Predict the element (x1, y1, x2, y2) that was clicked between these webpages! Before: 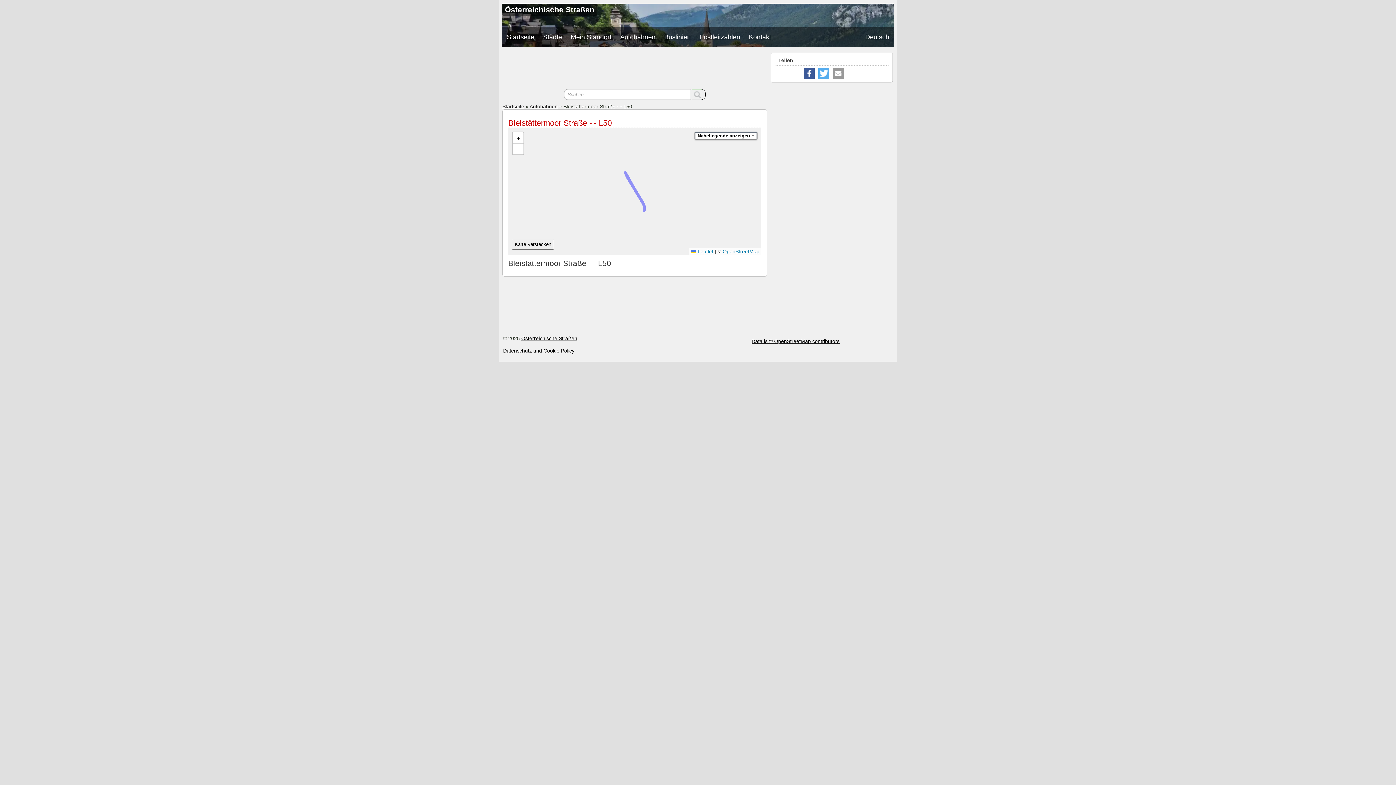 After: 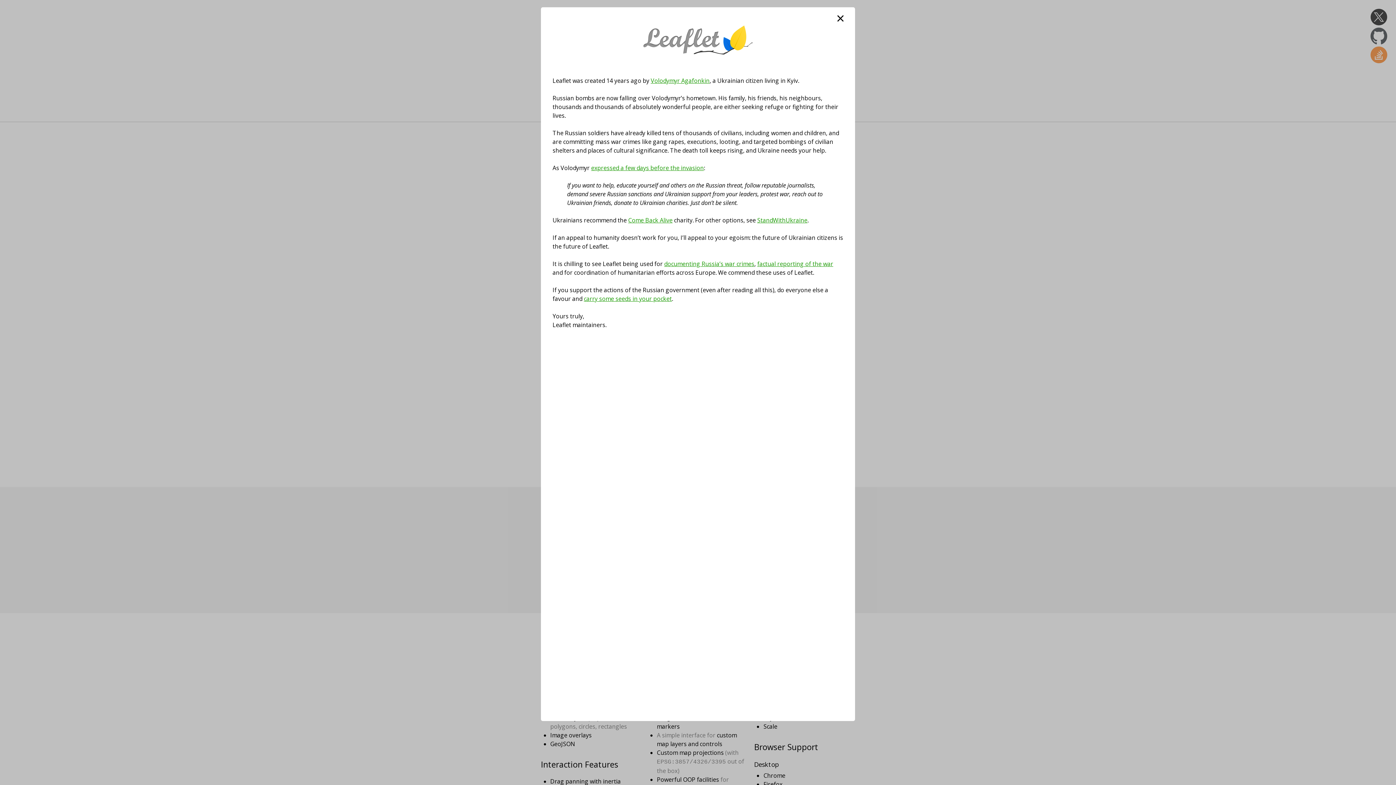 Action: label:  Leaflet bbox: (691, 248, 713, 254)